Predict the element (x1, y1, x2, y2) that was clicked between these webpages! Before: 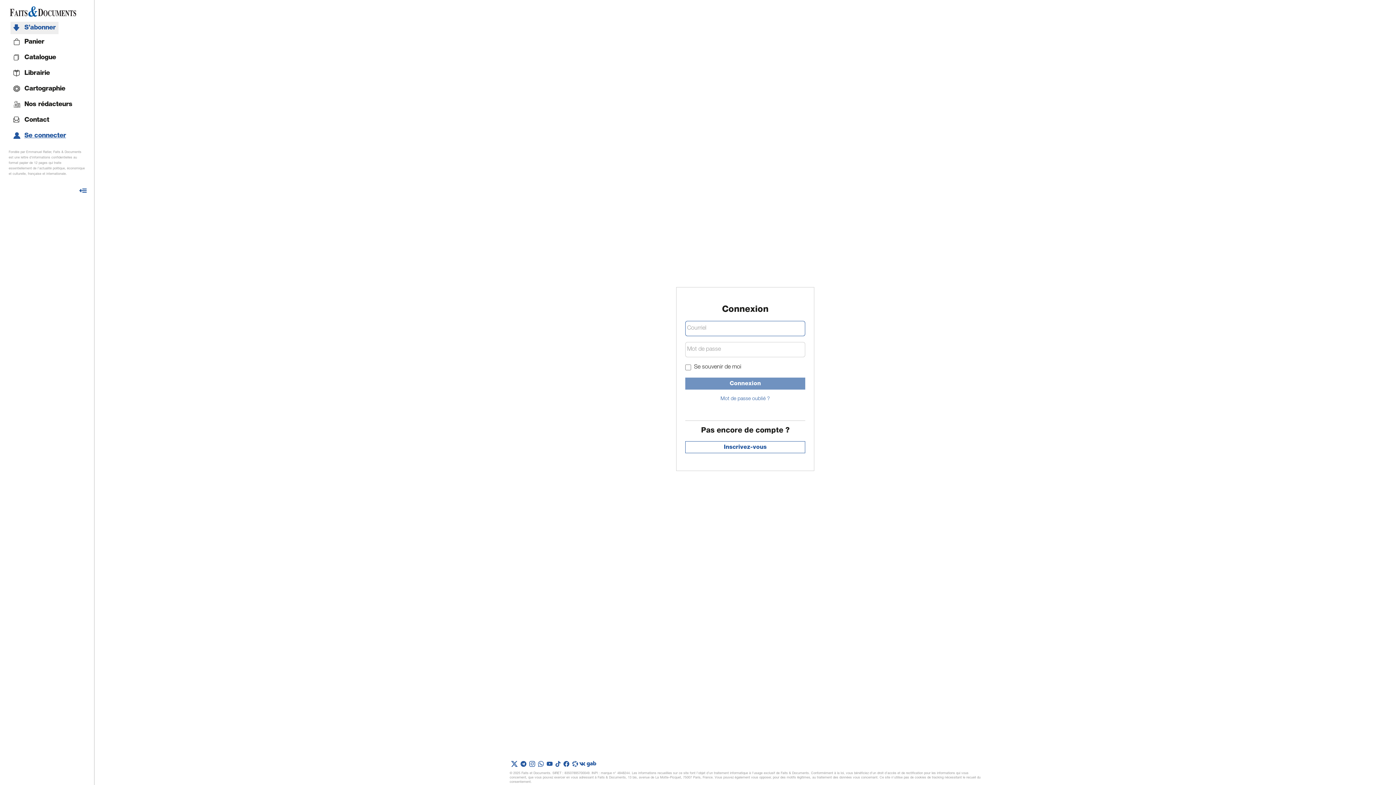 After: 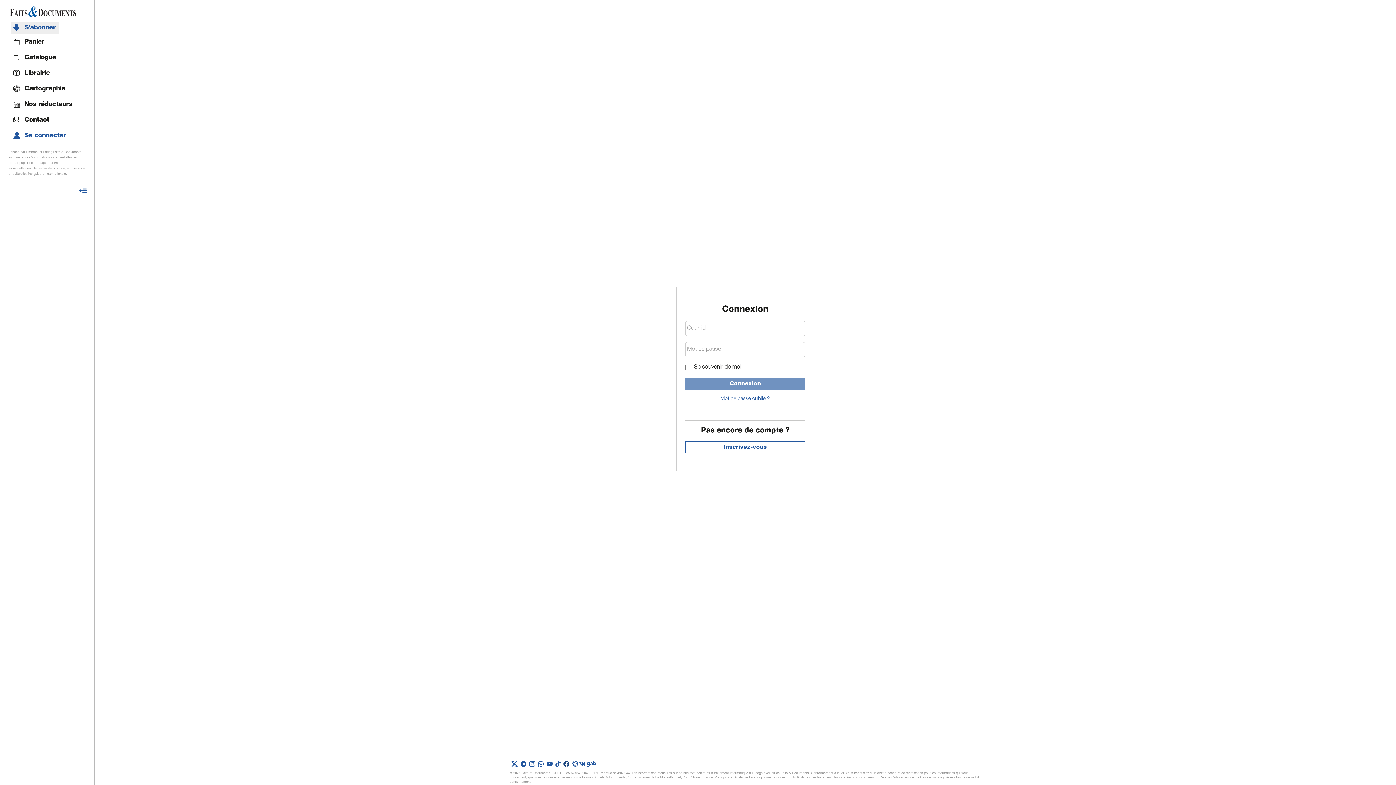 Action: bbox: (562, 760, 570, 769)